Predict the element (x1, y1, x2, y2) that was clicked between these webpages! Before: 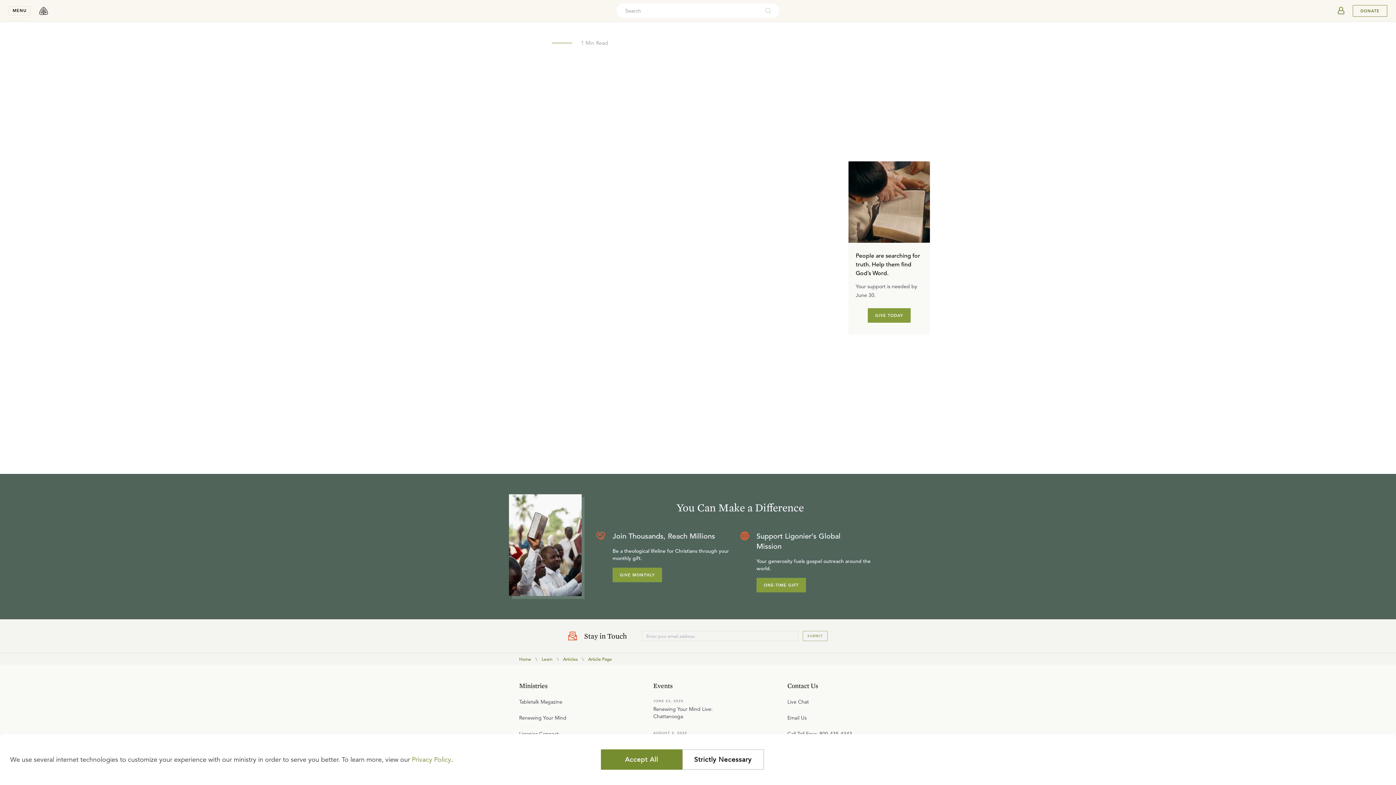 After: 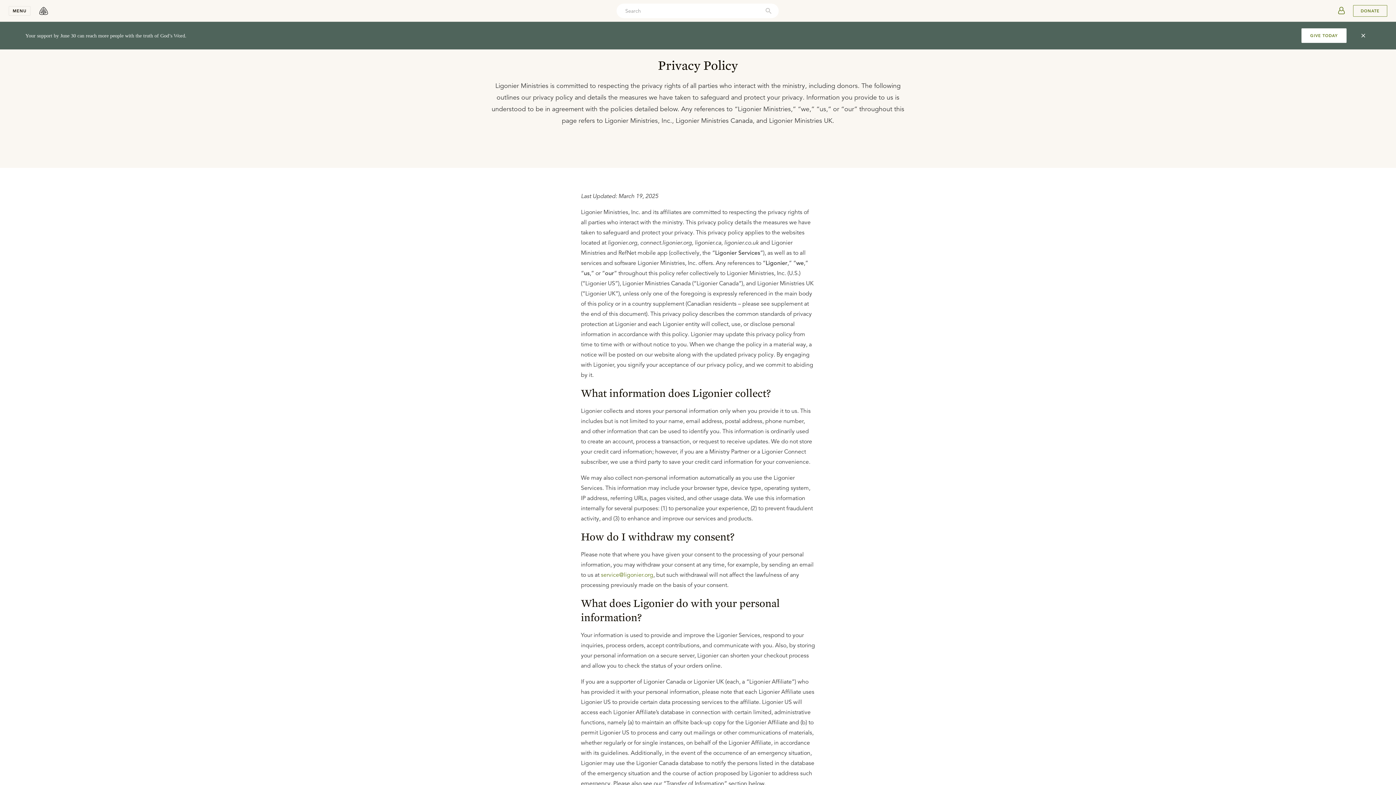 Action: bbox: (412, 756, 451, 764) label: Privacy Policy